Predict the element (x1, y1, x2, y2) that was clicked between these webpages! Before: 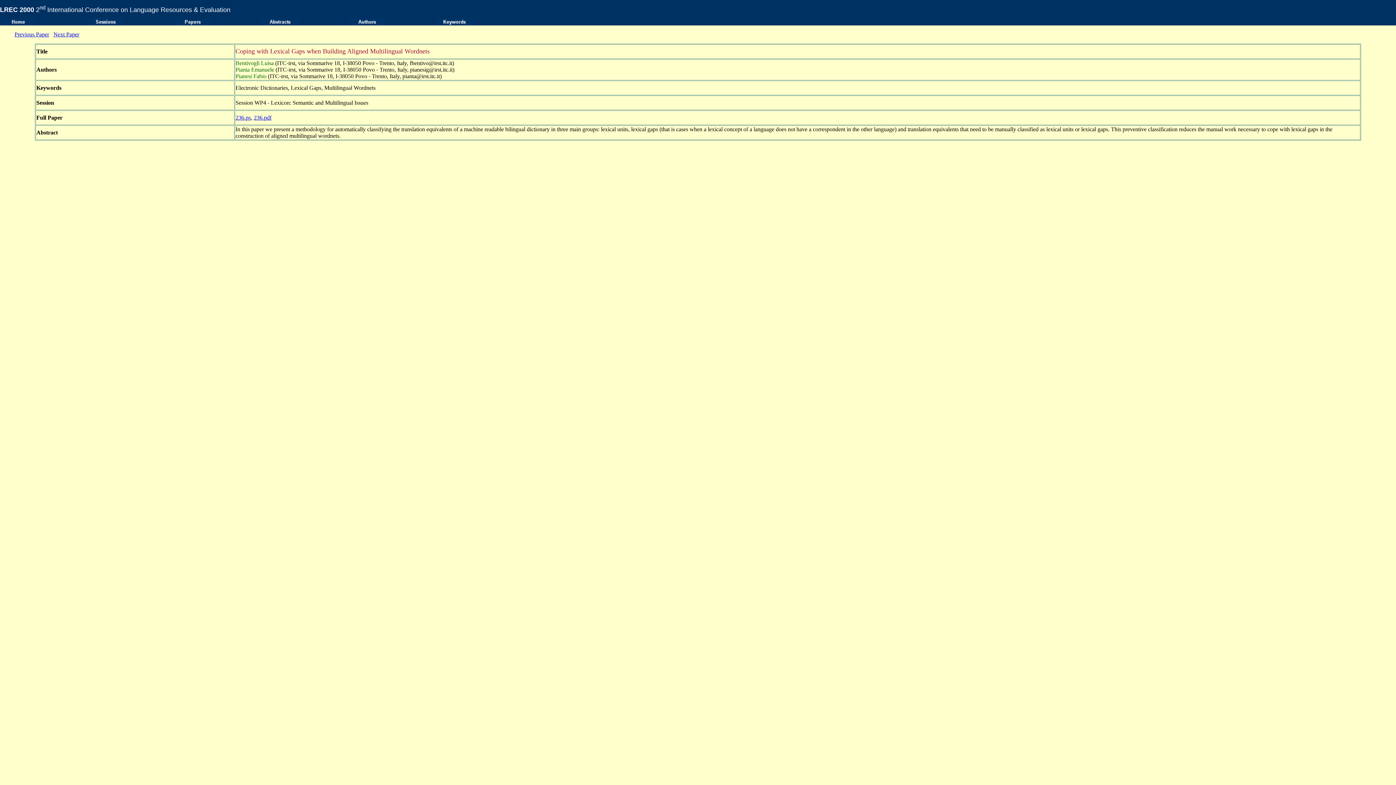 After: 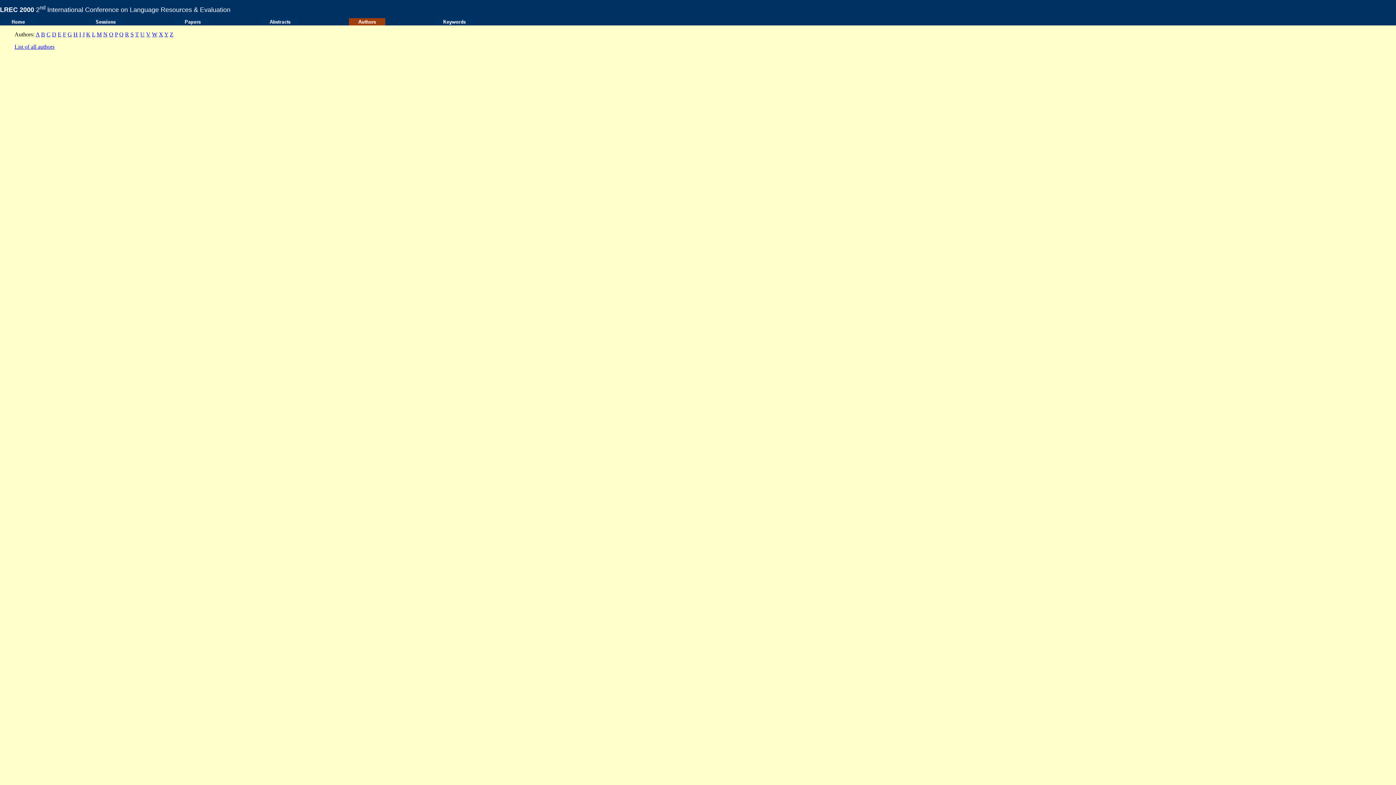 Action: bbox: (349, 20, 385, 26)